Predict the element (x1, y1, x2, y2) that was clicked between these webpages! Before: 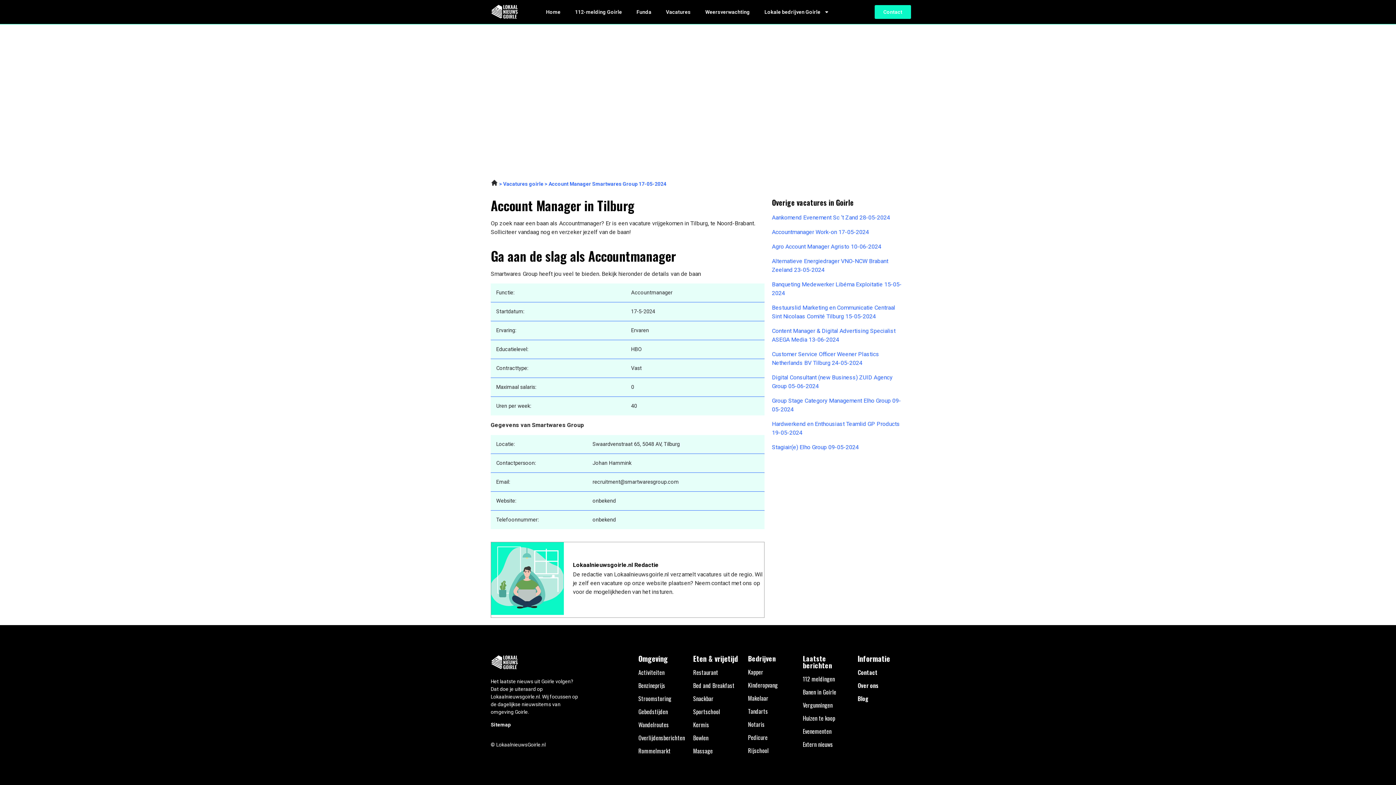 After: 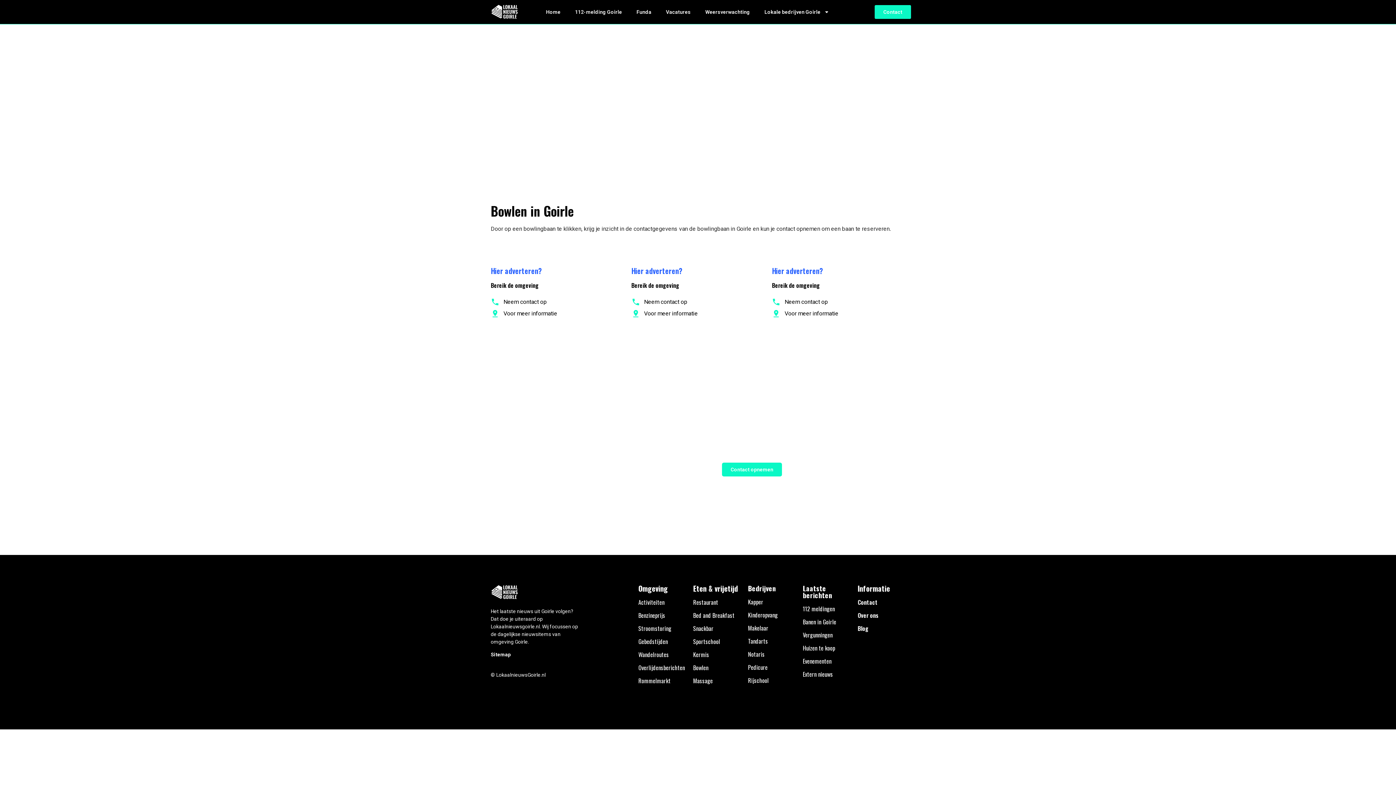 Action: label: Bowlen bbox: (693, 733, 708, 742)